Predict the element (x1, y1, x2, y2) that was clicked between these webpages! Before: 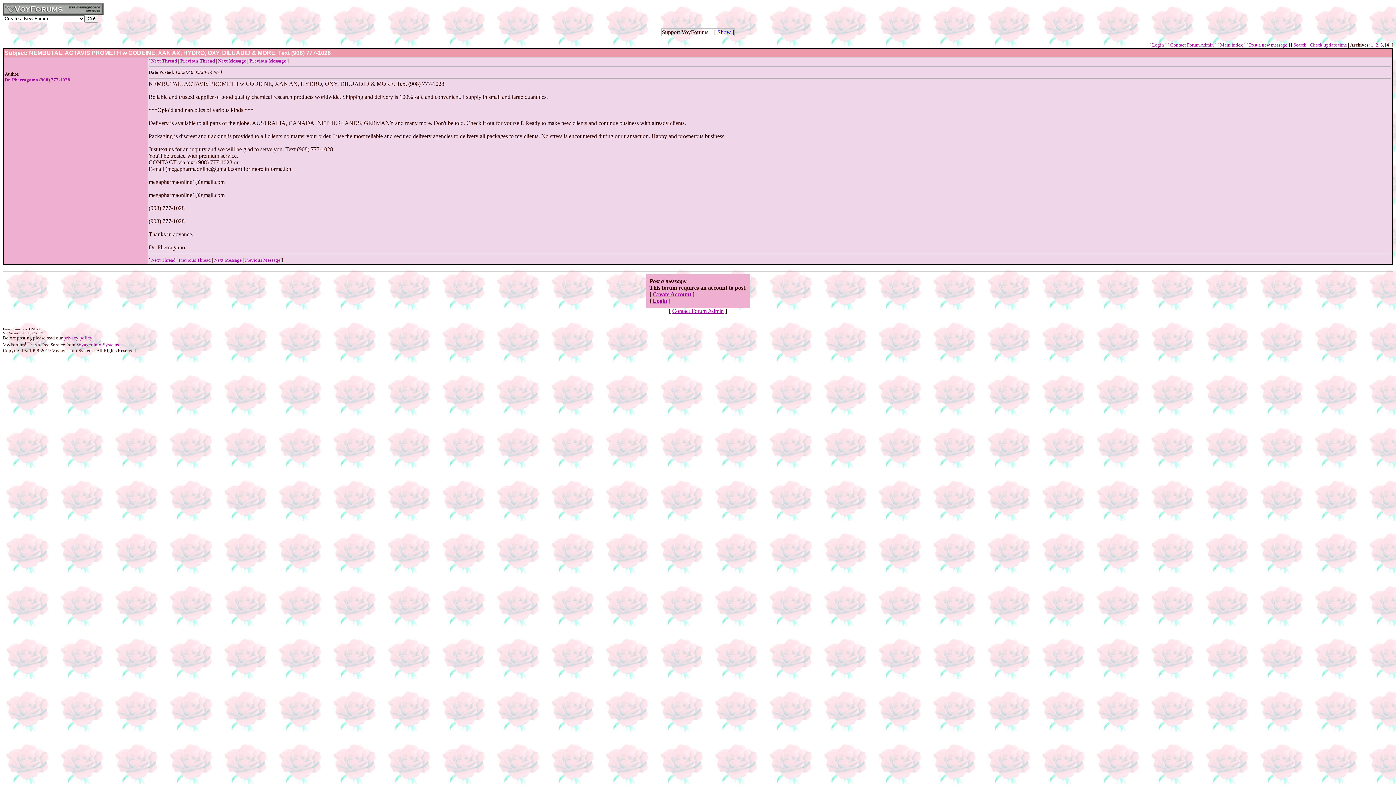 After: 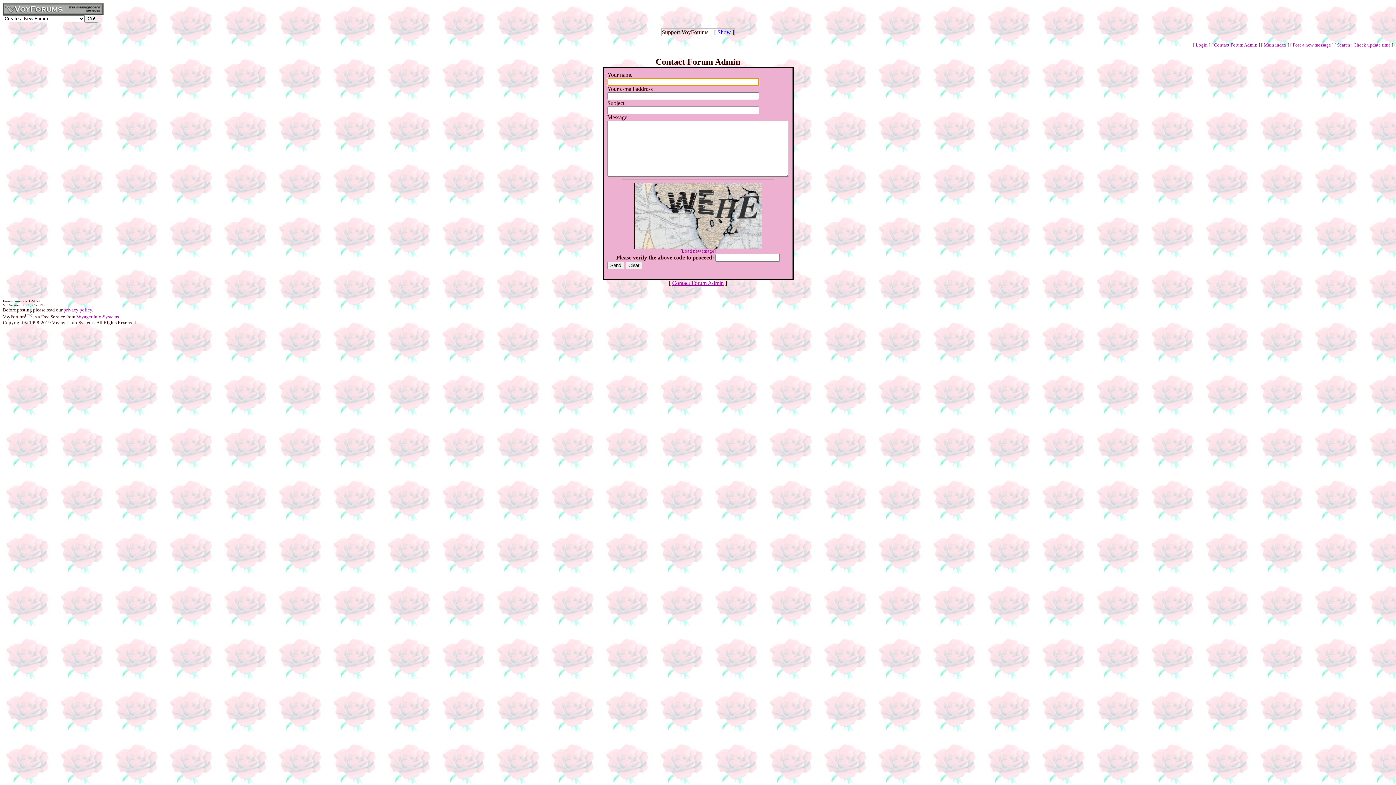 Action: bbox: (1170, 42, 1214, 47) label: Contact Forum Admin